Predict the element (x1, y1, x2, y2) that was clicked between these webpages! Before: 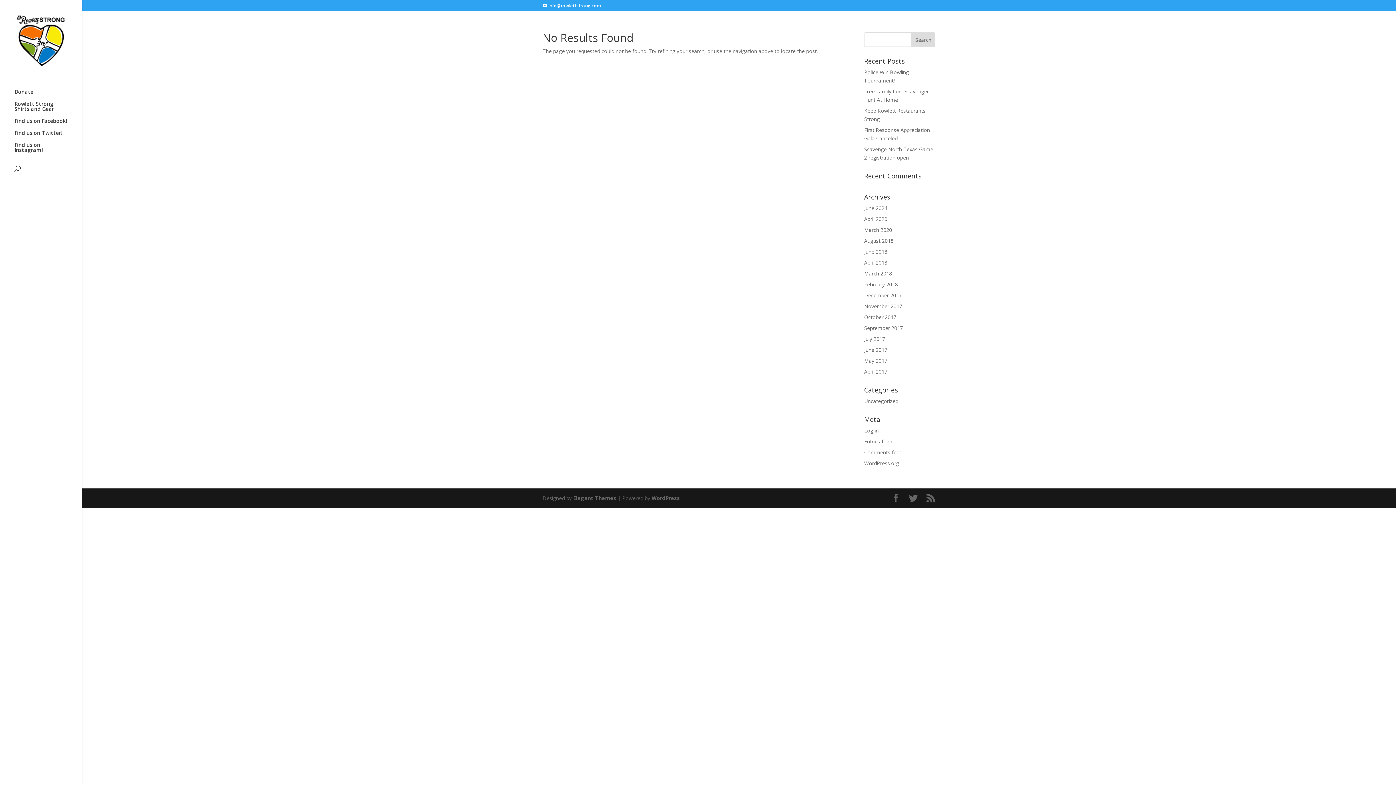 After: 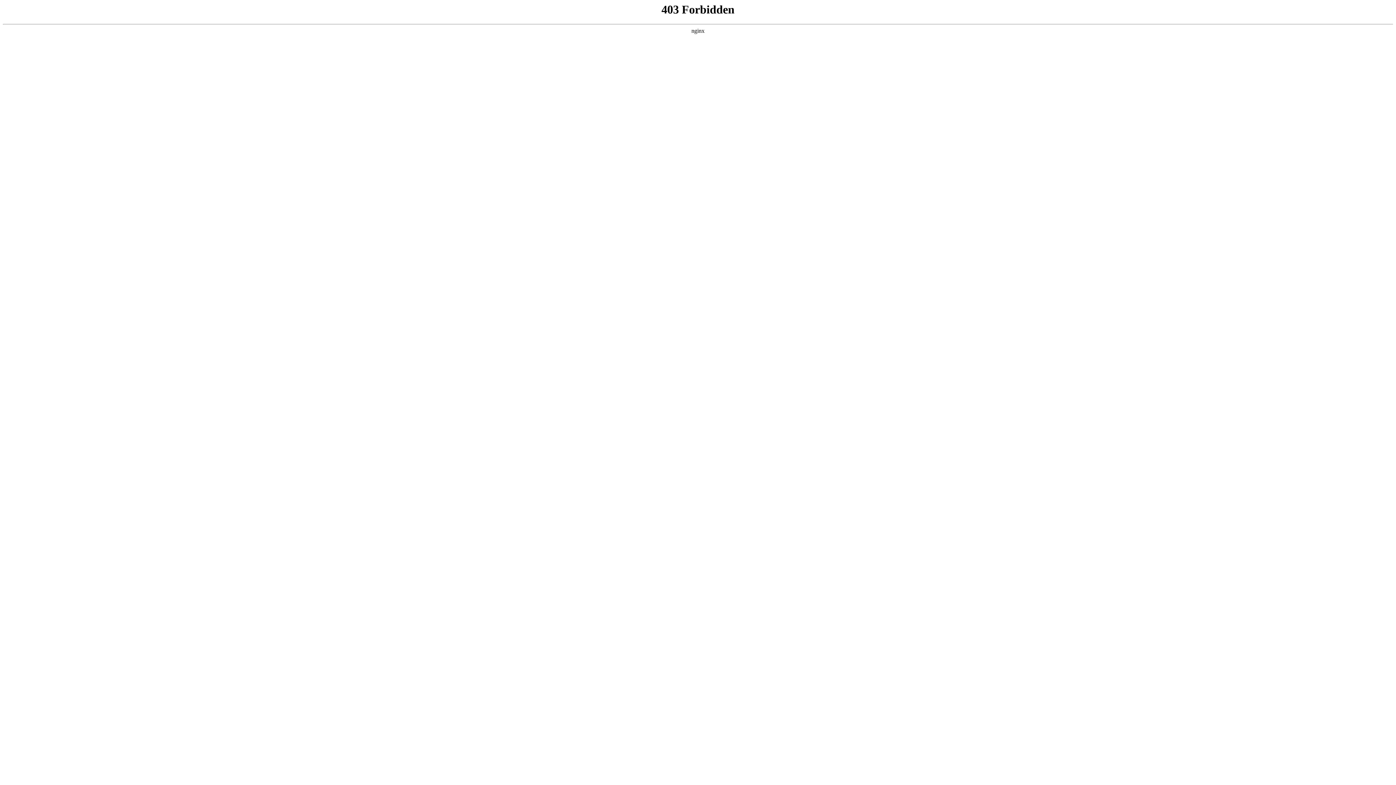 Action: label: WordPress.org bbox: (864, 460, 899, 466)